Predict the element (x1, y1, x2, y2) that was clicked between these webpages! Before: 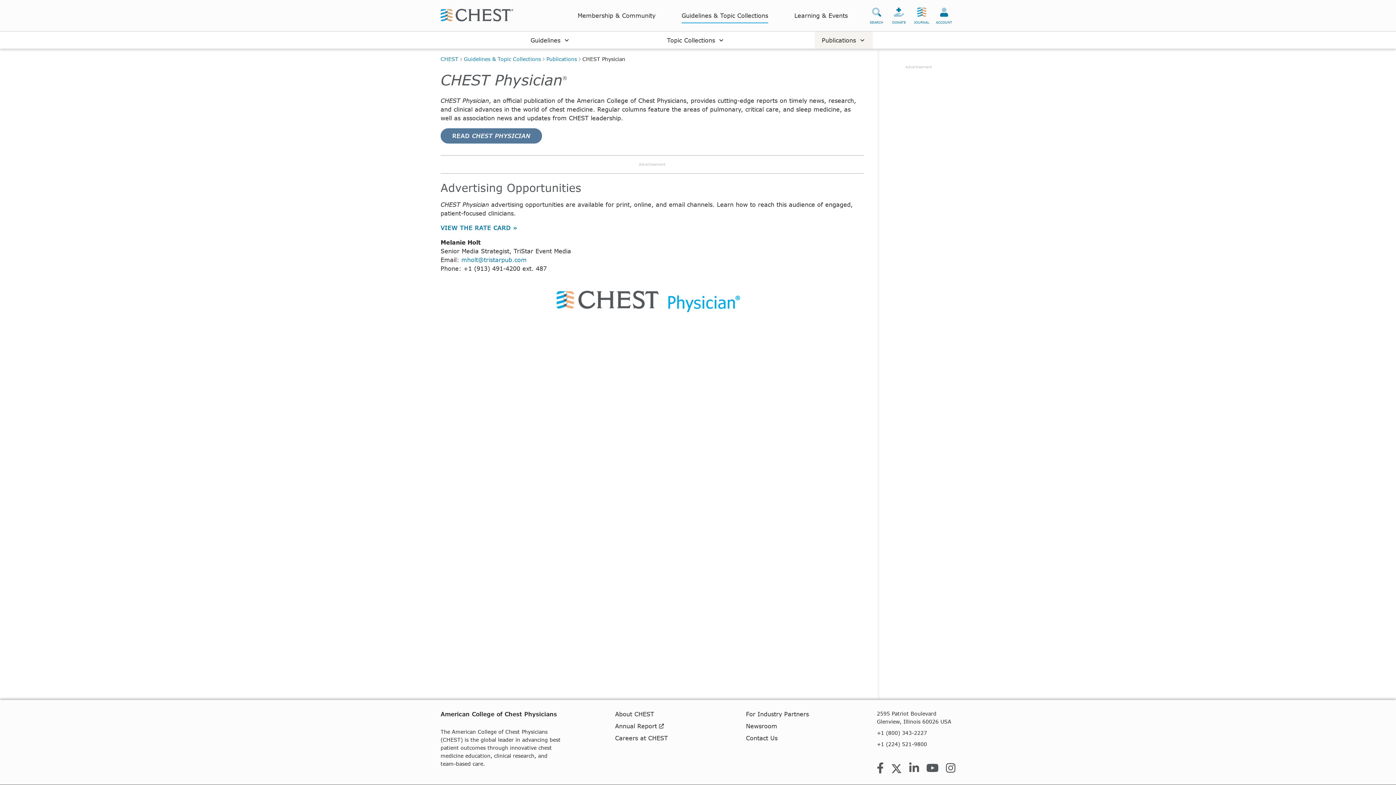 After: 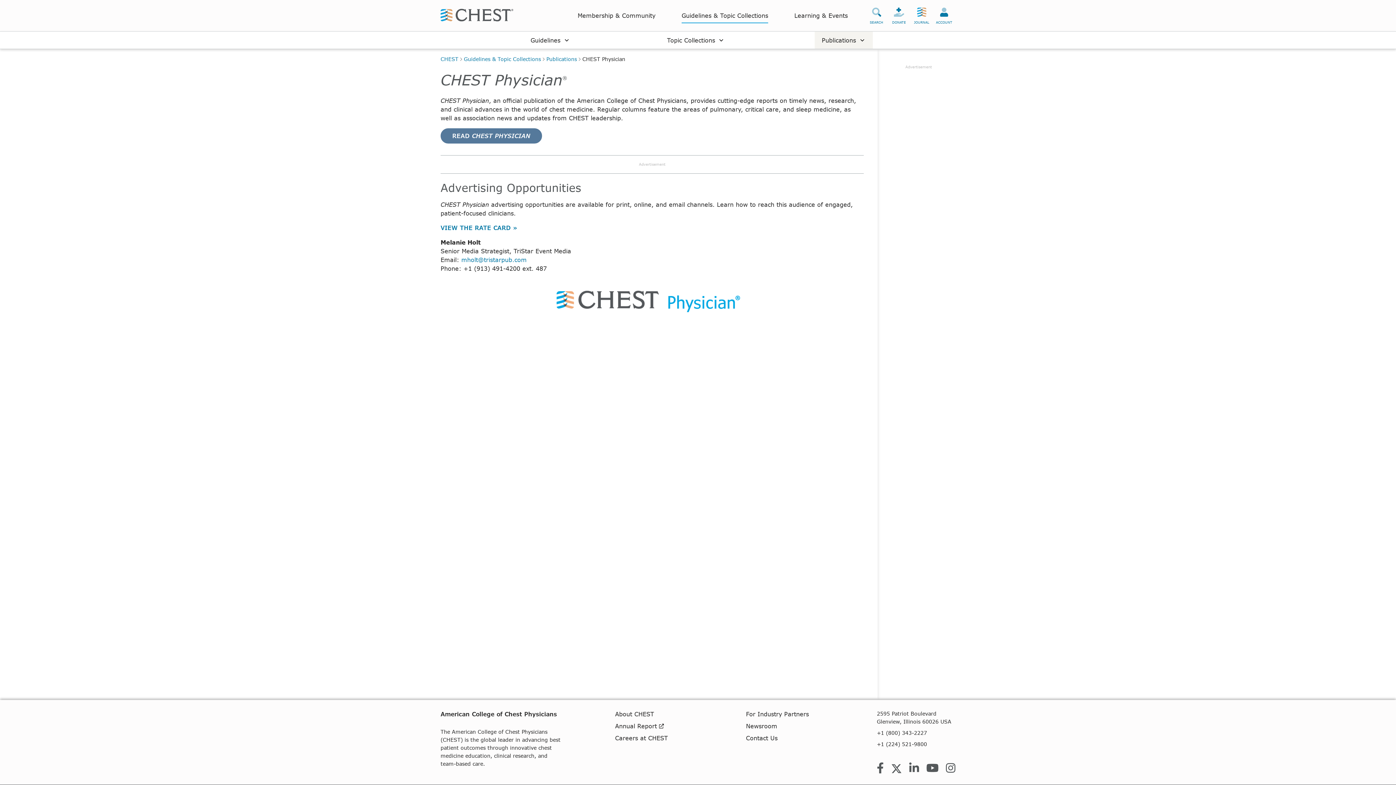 Action: bbox: (946, 762, 955, 775)